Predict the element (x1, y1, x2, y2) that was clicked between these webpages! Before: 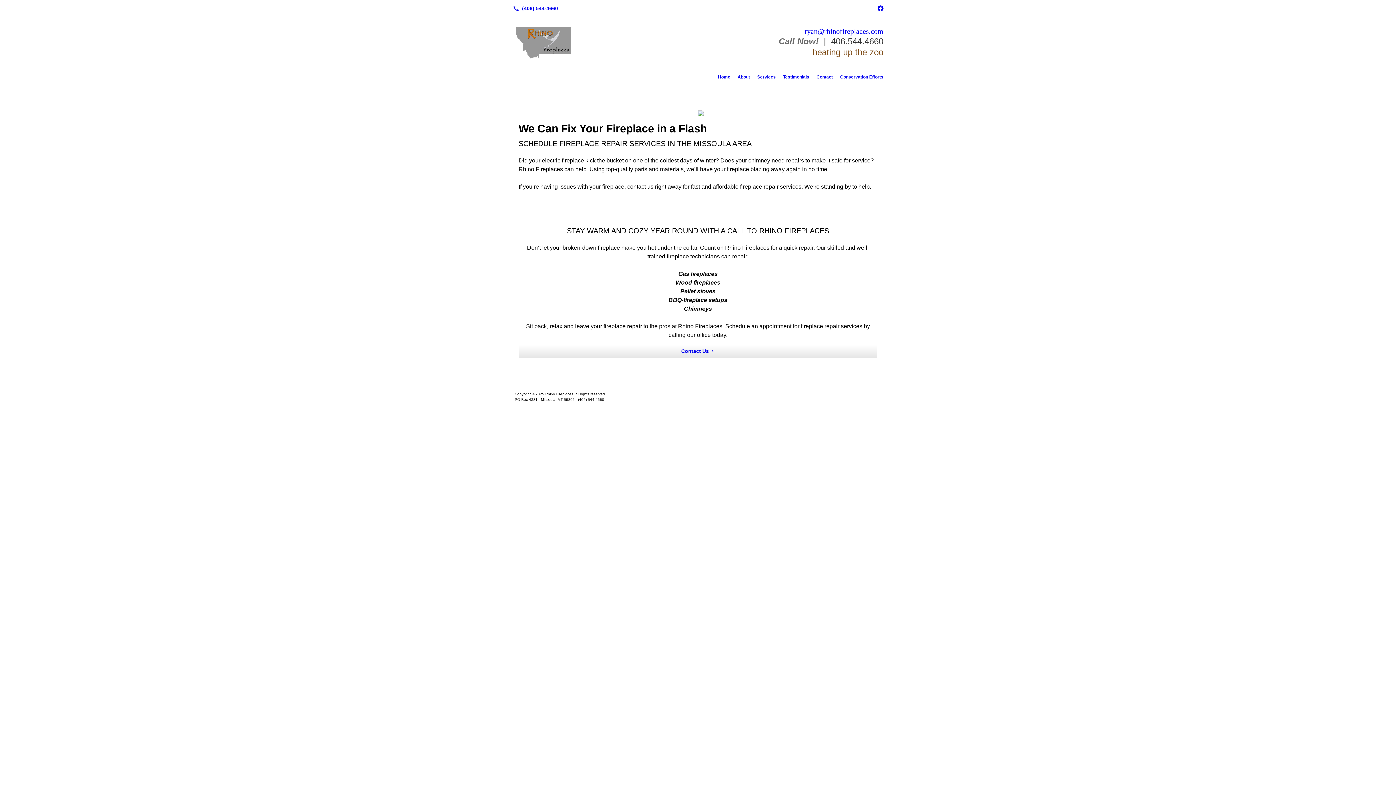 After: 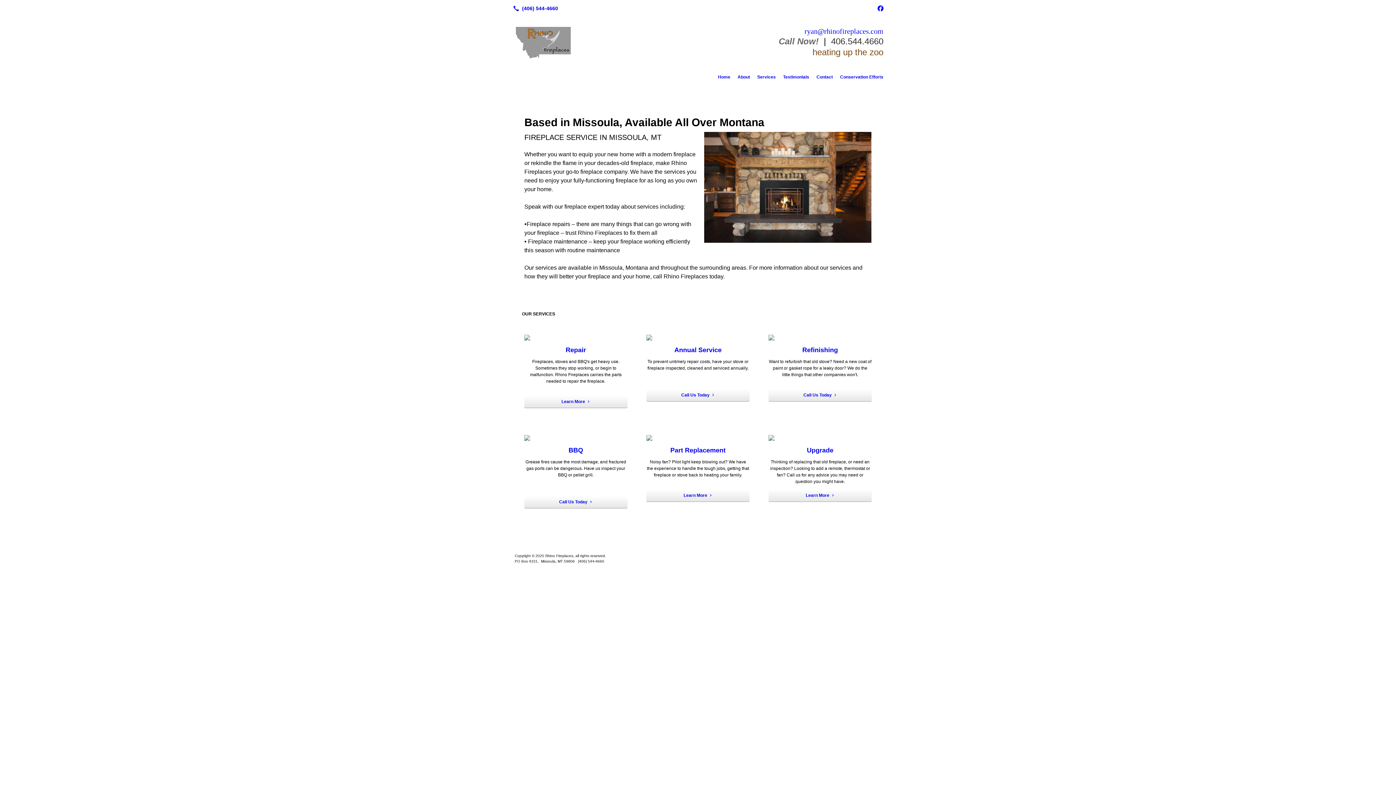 Action: label: Services bbox: (753, 71, 779, 82)